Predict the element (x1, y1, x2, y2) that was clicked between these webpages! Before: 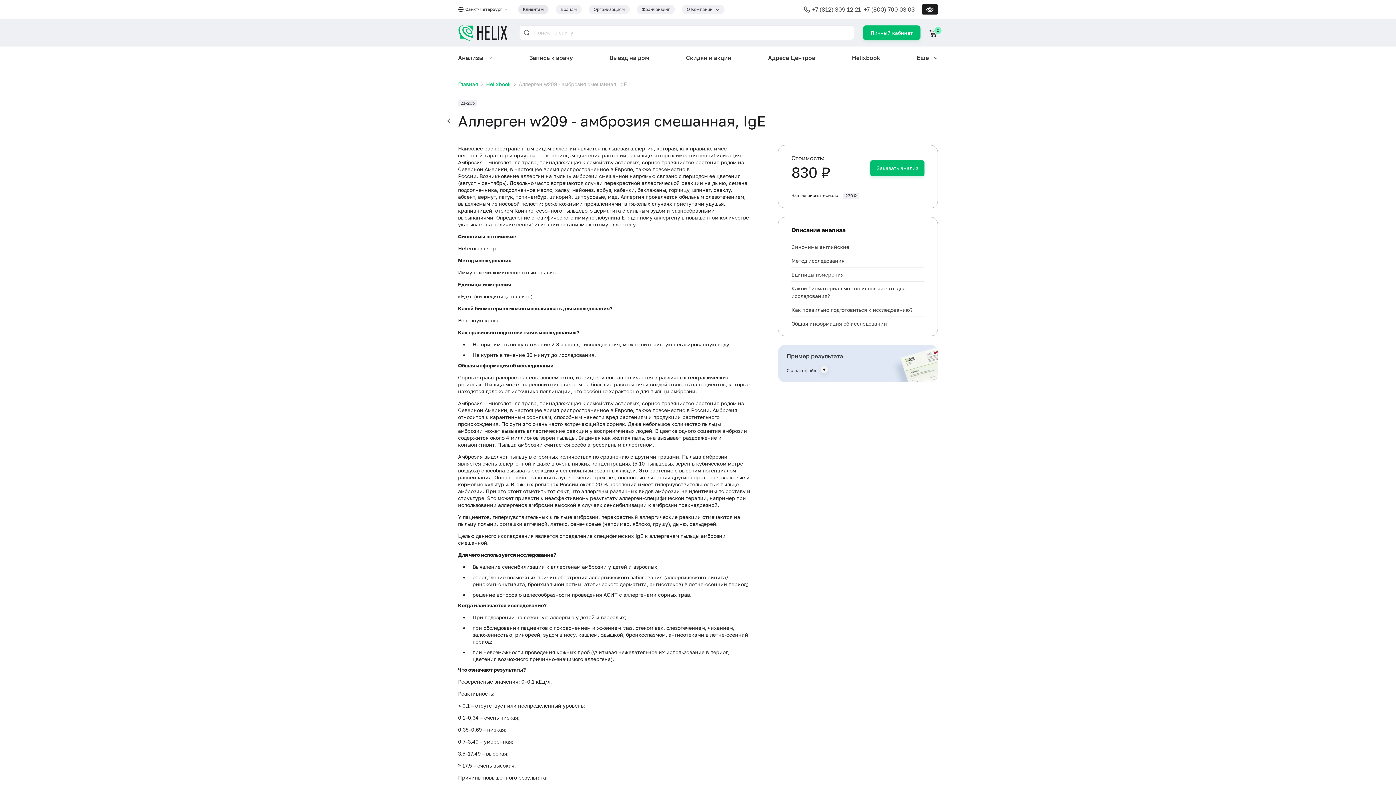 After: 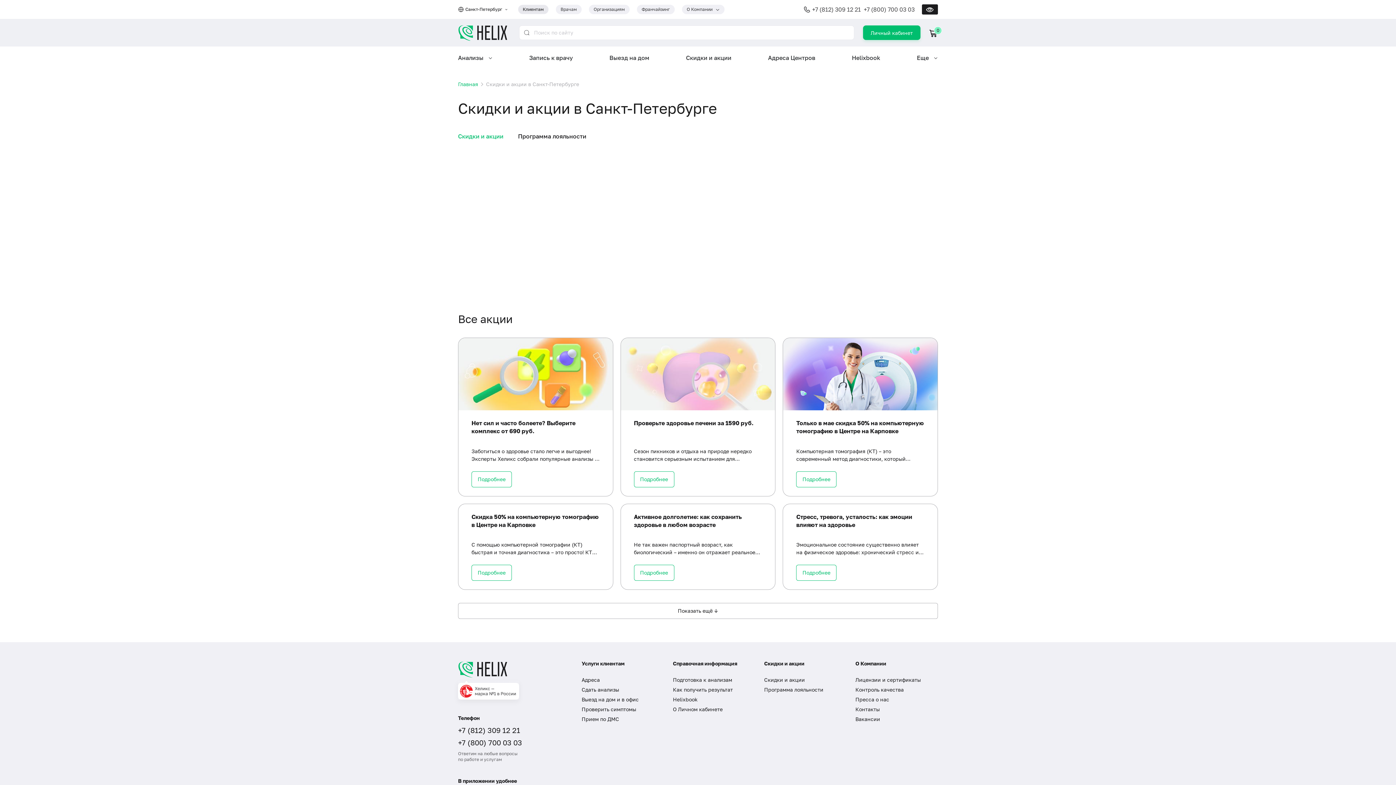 Action: label: Скидки и акции bbox: (686, 54, 731, 61)